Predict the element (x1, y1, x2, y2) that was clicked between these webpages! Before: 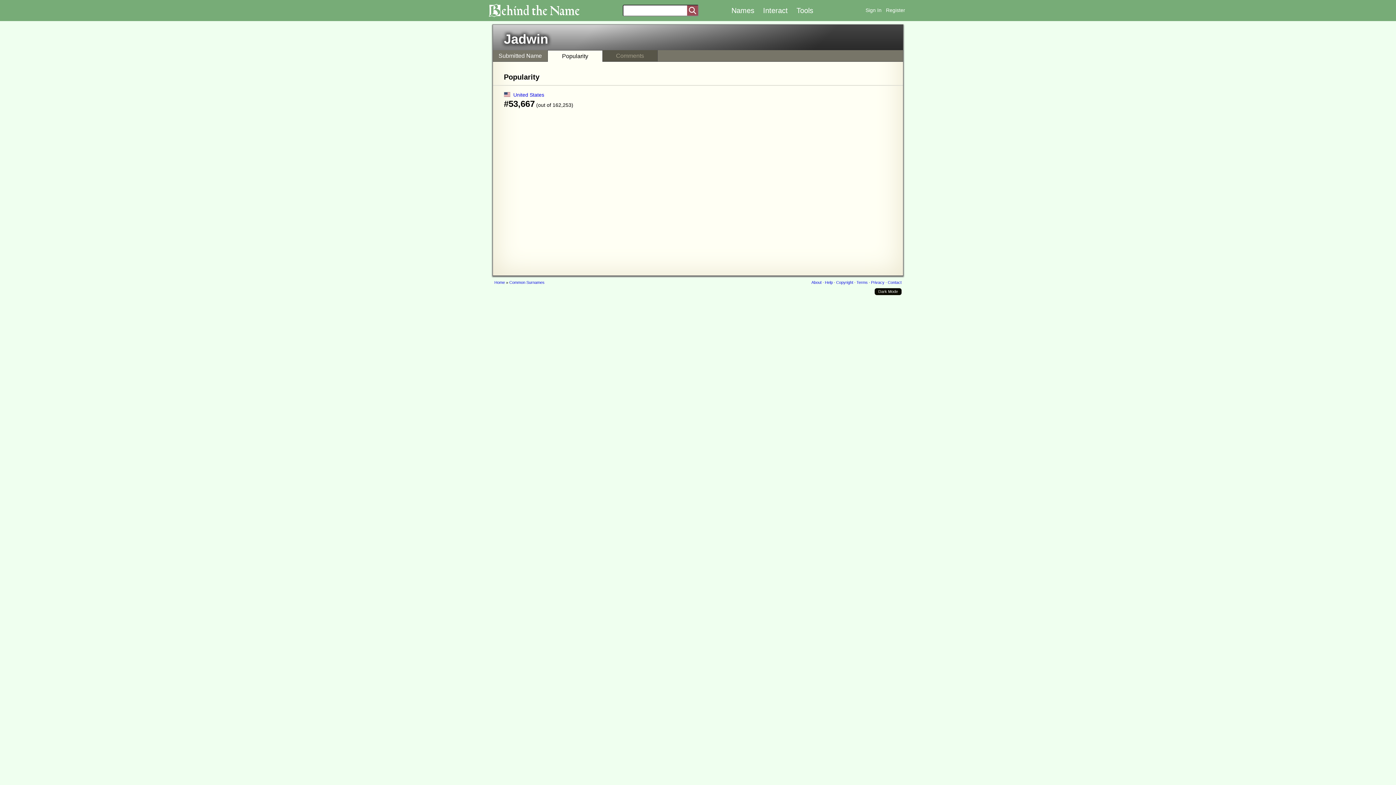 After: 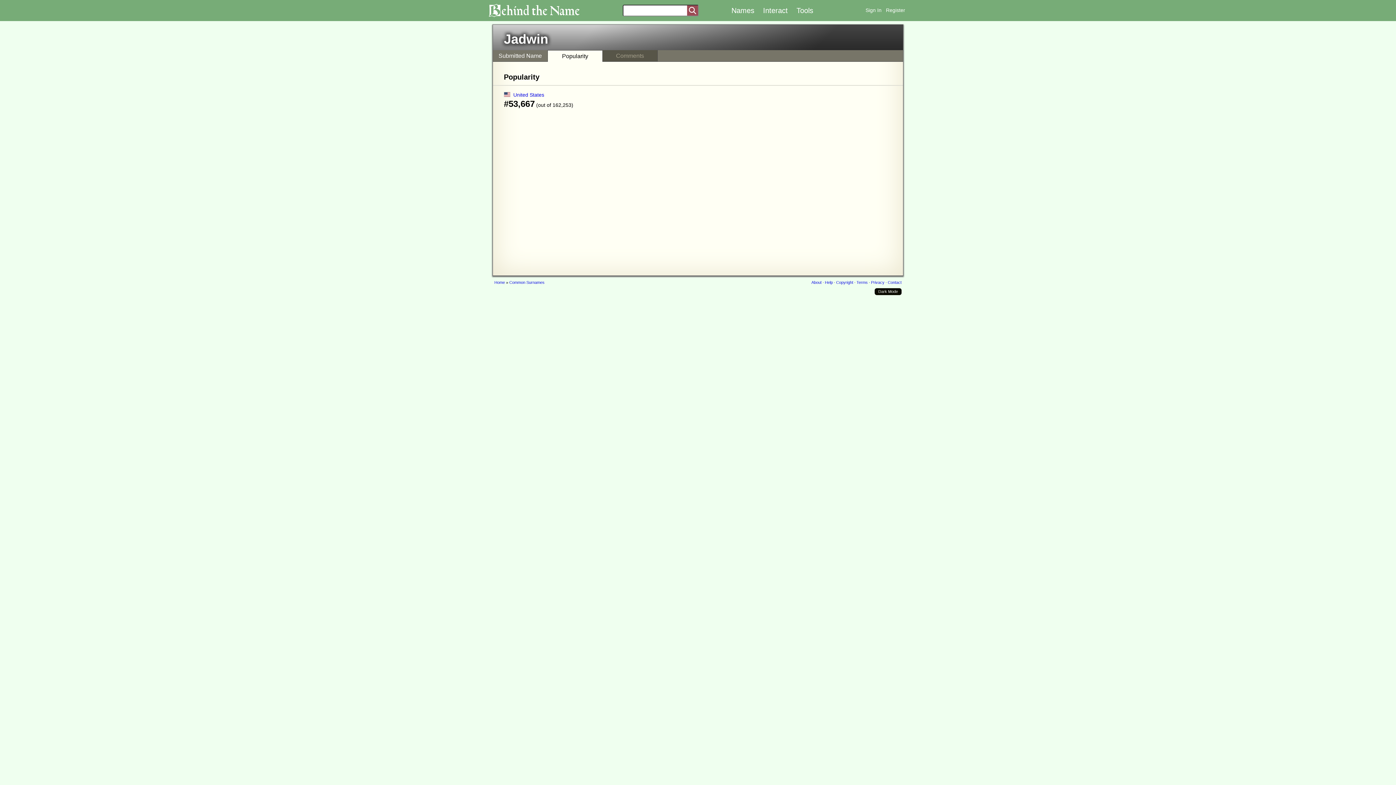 Action: bbox: (548, 50, 602, 61) label: Popularity